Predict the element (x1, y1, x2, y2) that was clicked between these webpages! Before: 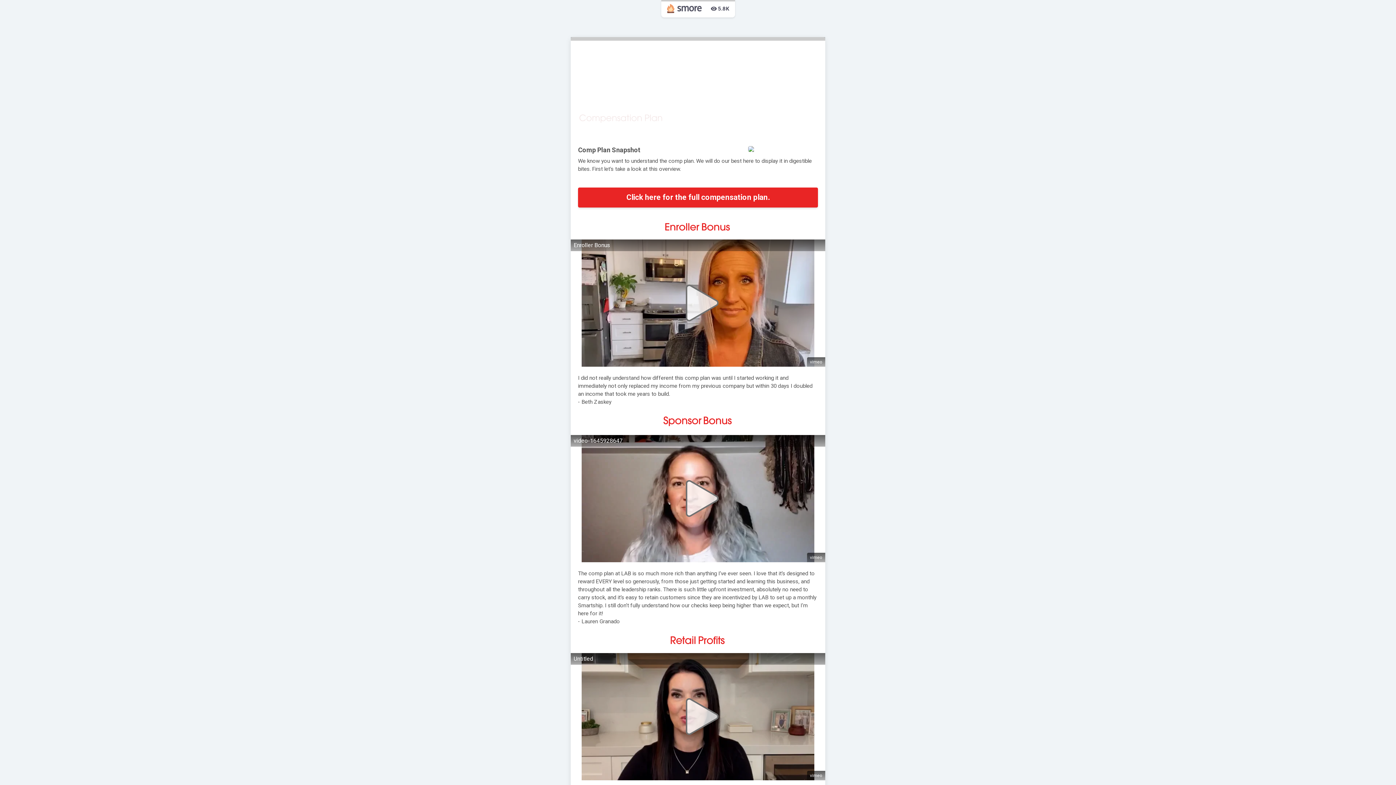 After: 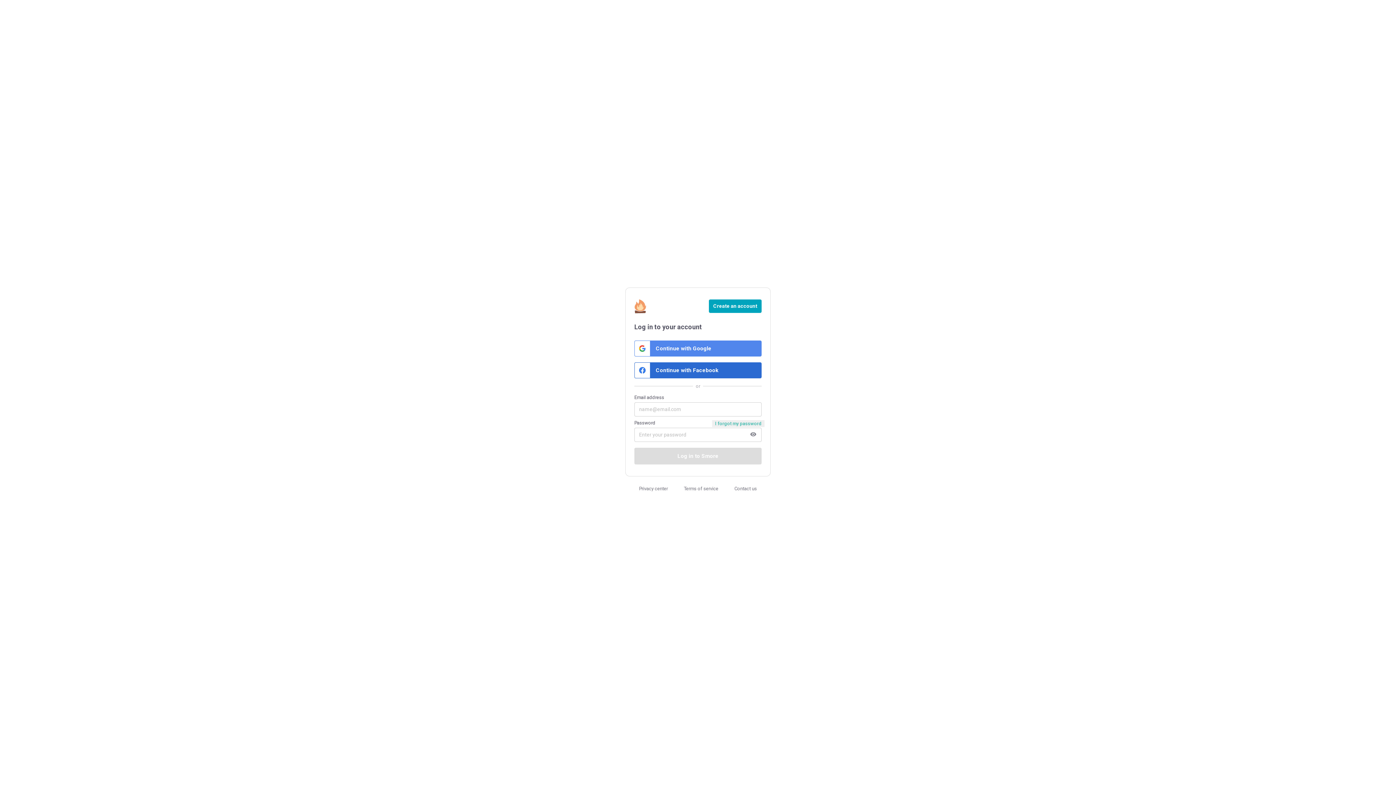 Action: bbox: (667, 4, 702, 13)